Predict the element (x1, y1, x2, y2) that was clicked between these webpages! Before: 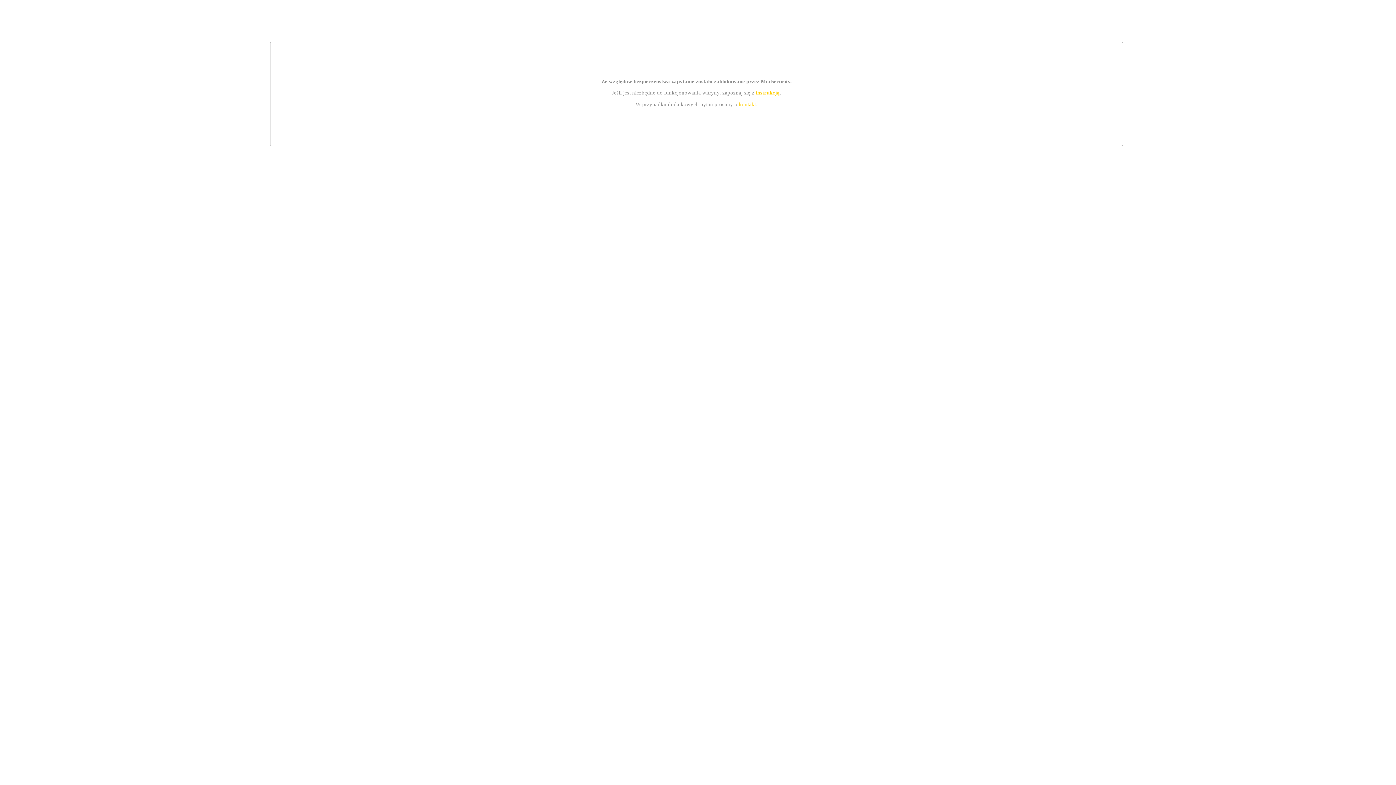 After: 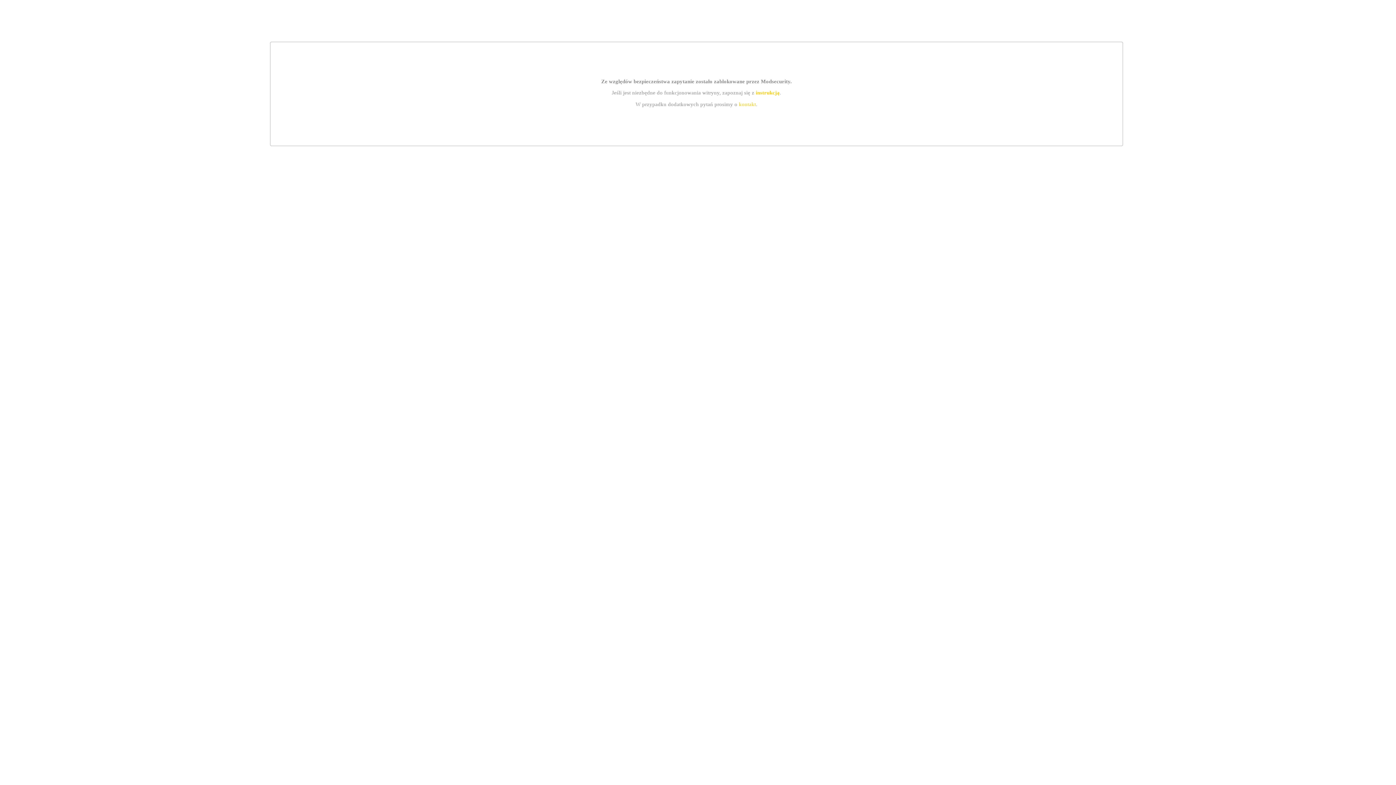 Action: label: kontakt bbox: (739, 101, 756, 107)